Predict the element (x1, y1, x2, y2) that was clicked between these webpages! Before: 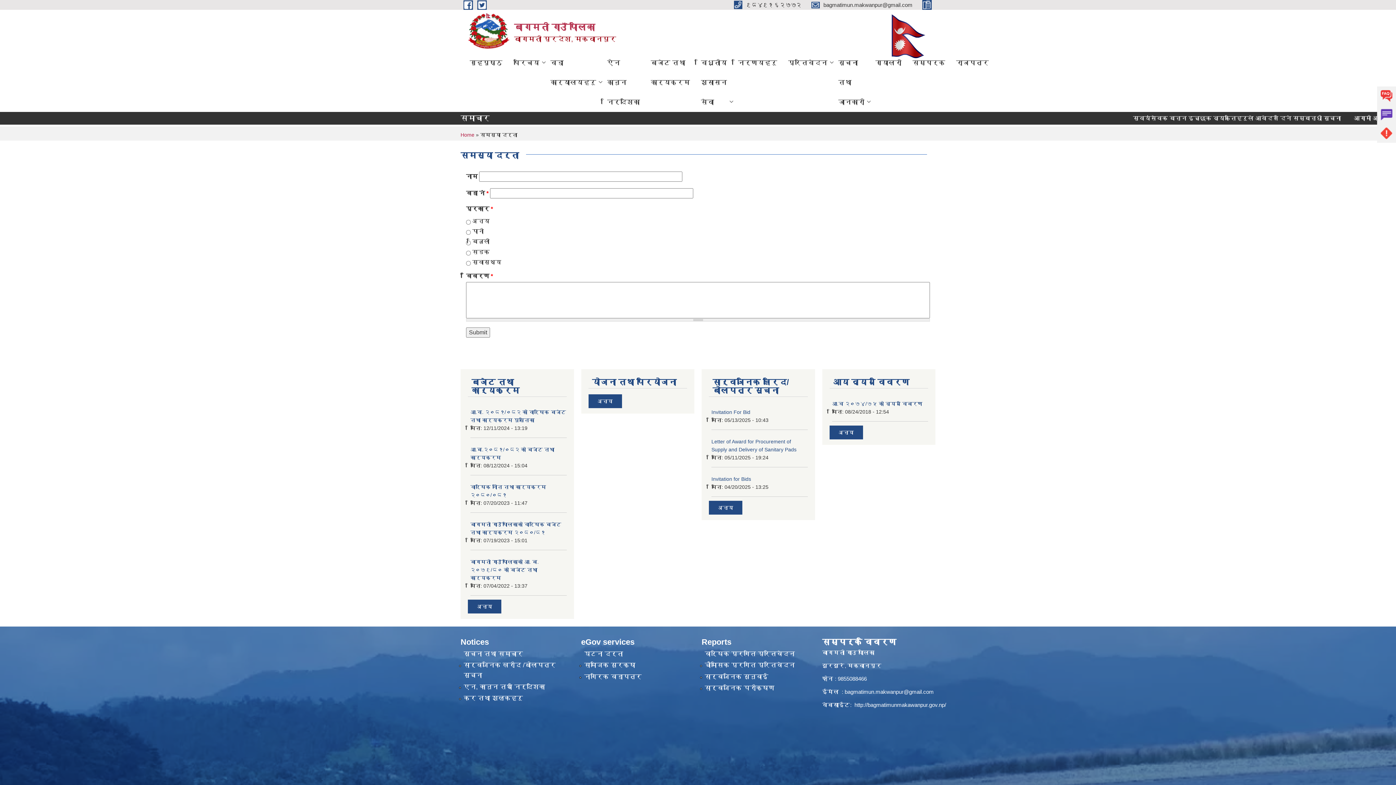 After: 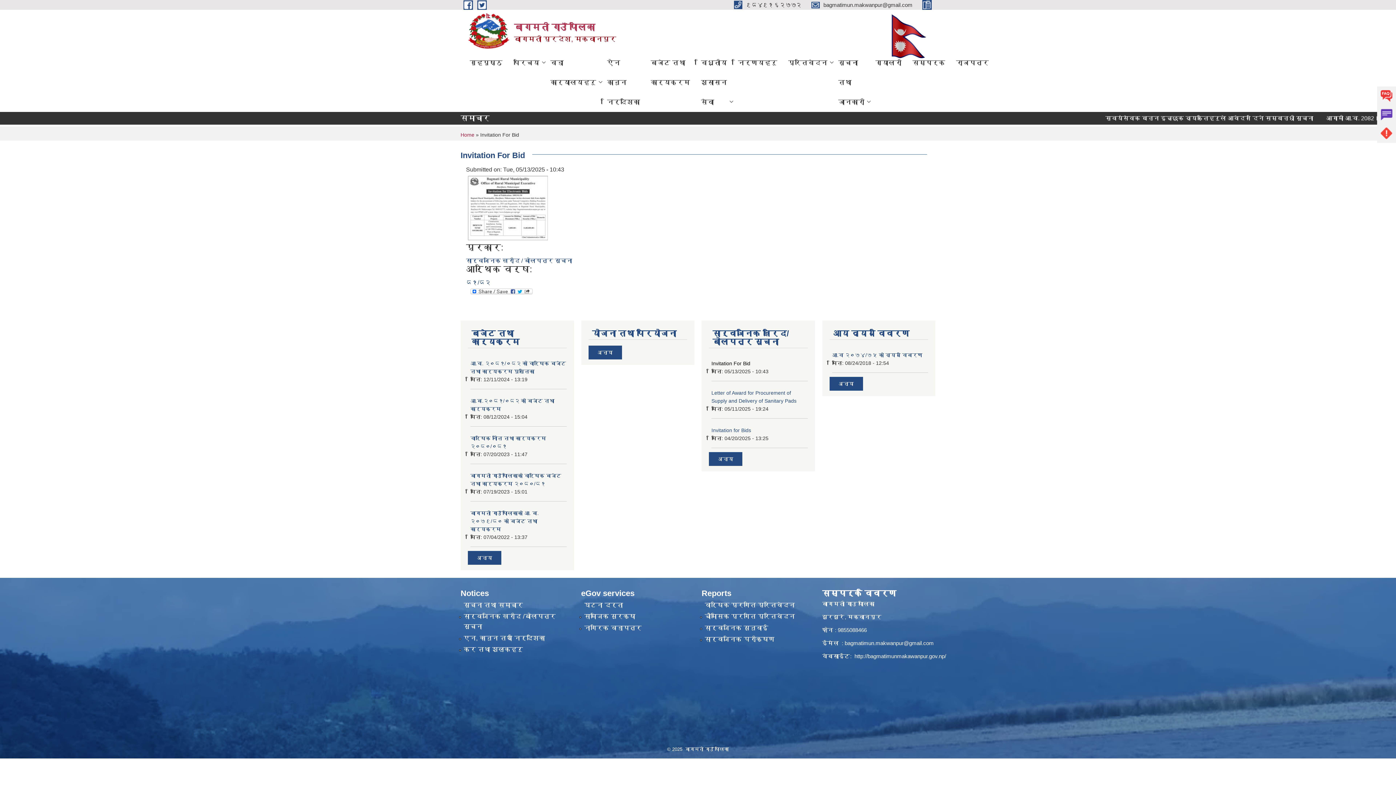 Action: bbox: (711, 409, 750, 415) label: Invitation For Bid